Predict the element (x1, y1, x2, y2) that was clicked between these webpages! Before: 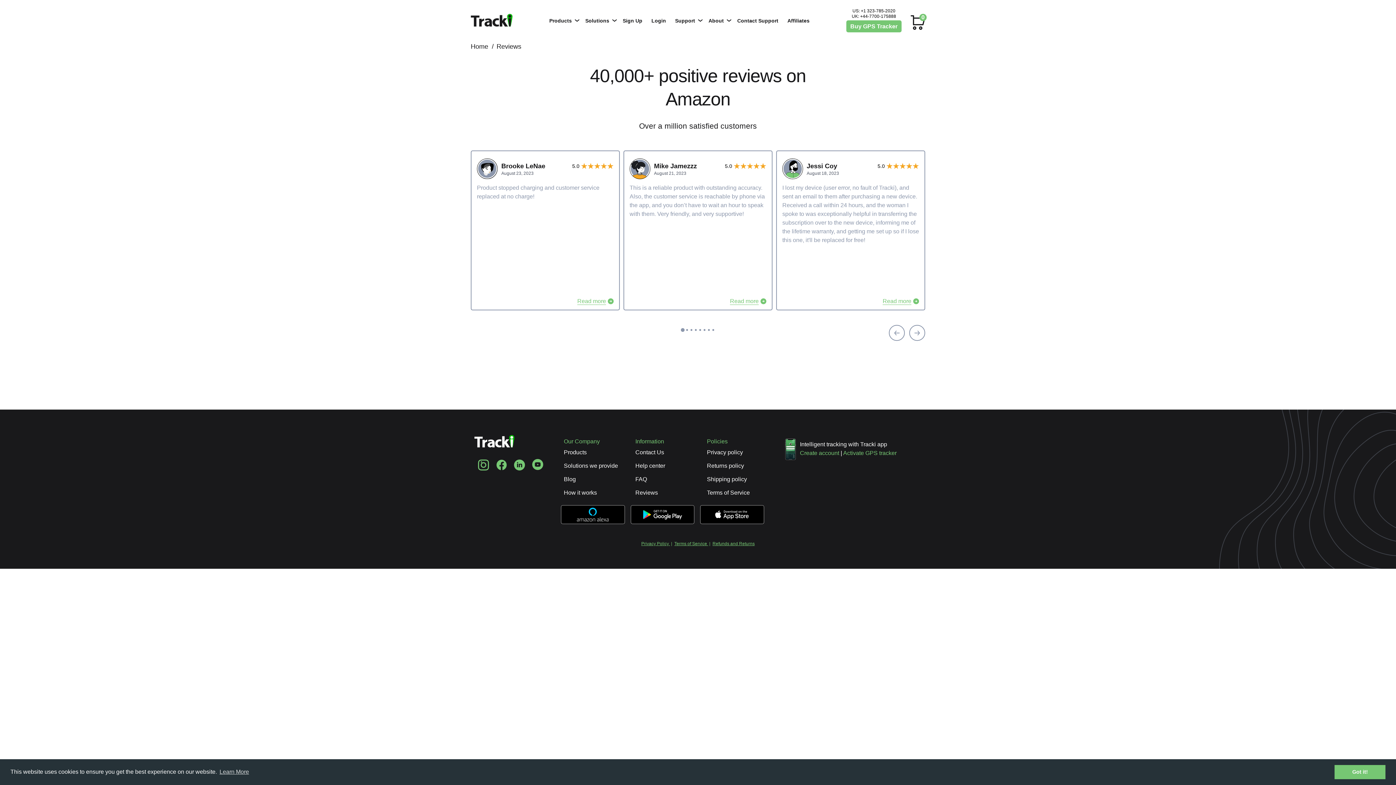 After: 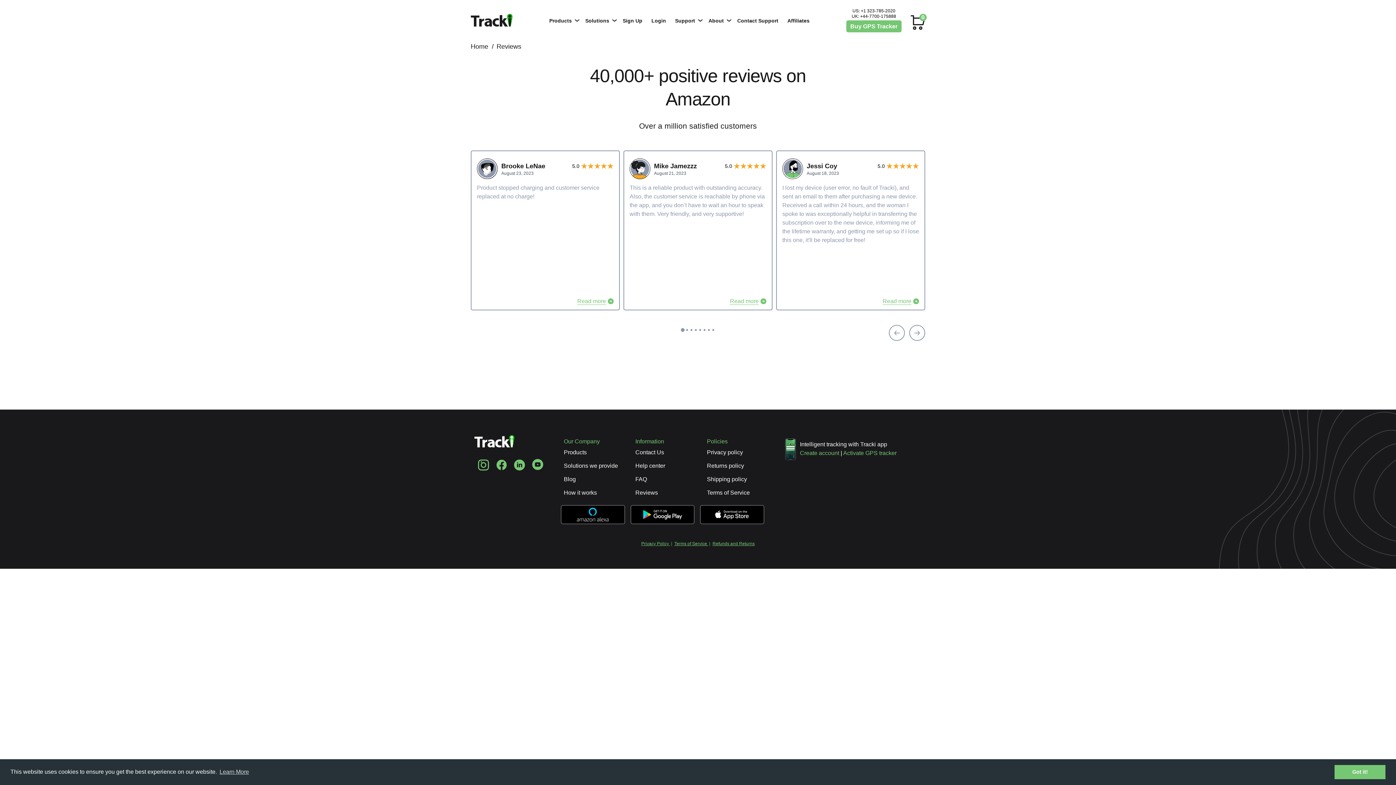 Action: bbox: (635, 489, 658, 496) label: Reviews